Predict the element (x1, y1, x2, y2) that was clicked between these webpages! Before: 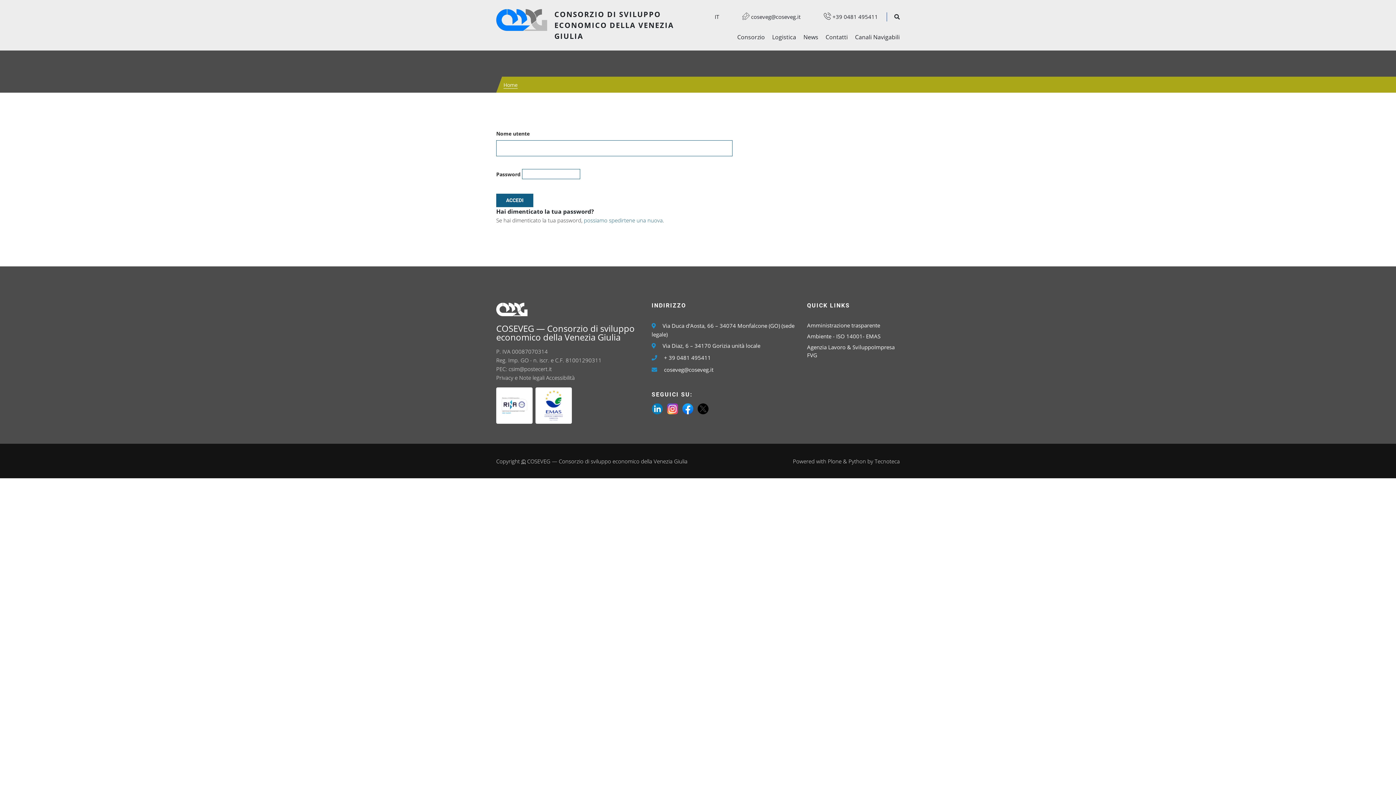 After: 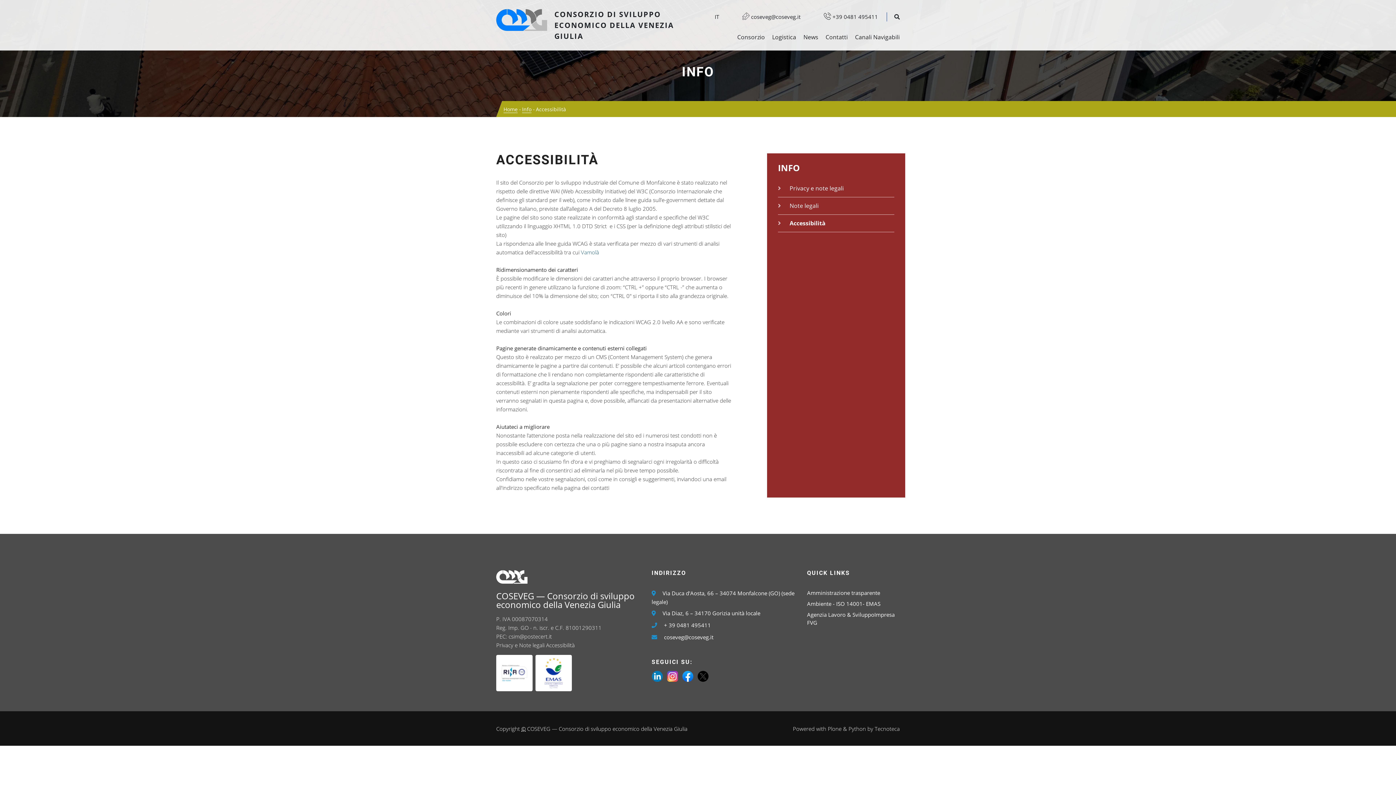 Action: label: Accessibilità bbox: (546, 374, 574, 381)